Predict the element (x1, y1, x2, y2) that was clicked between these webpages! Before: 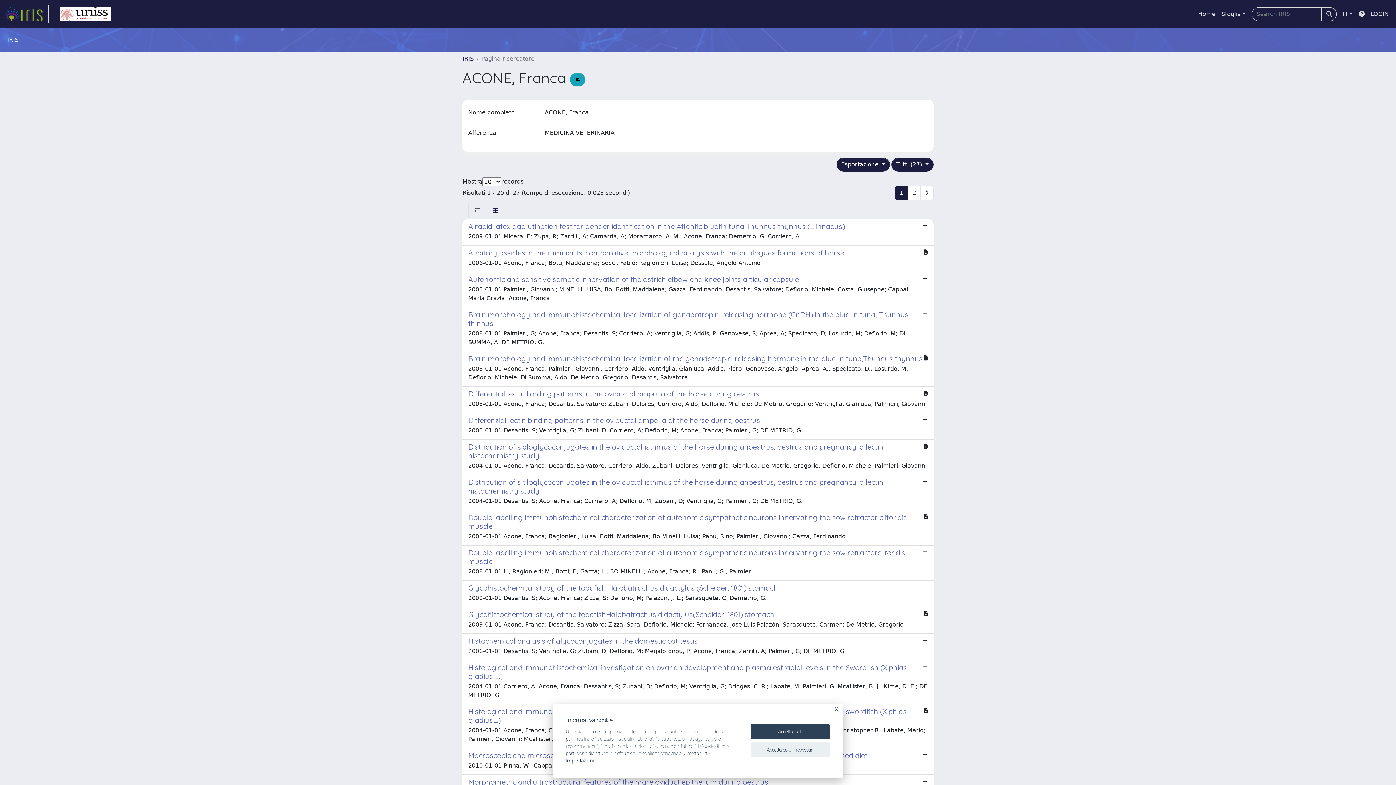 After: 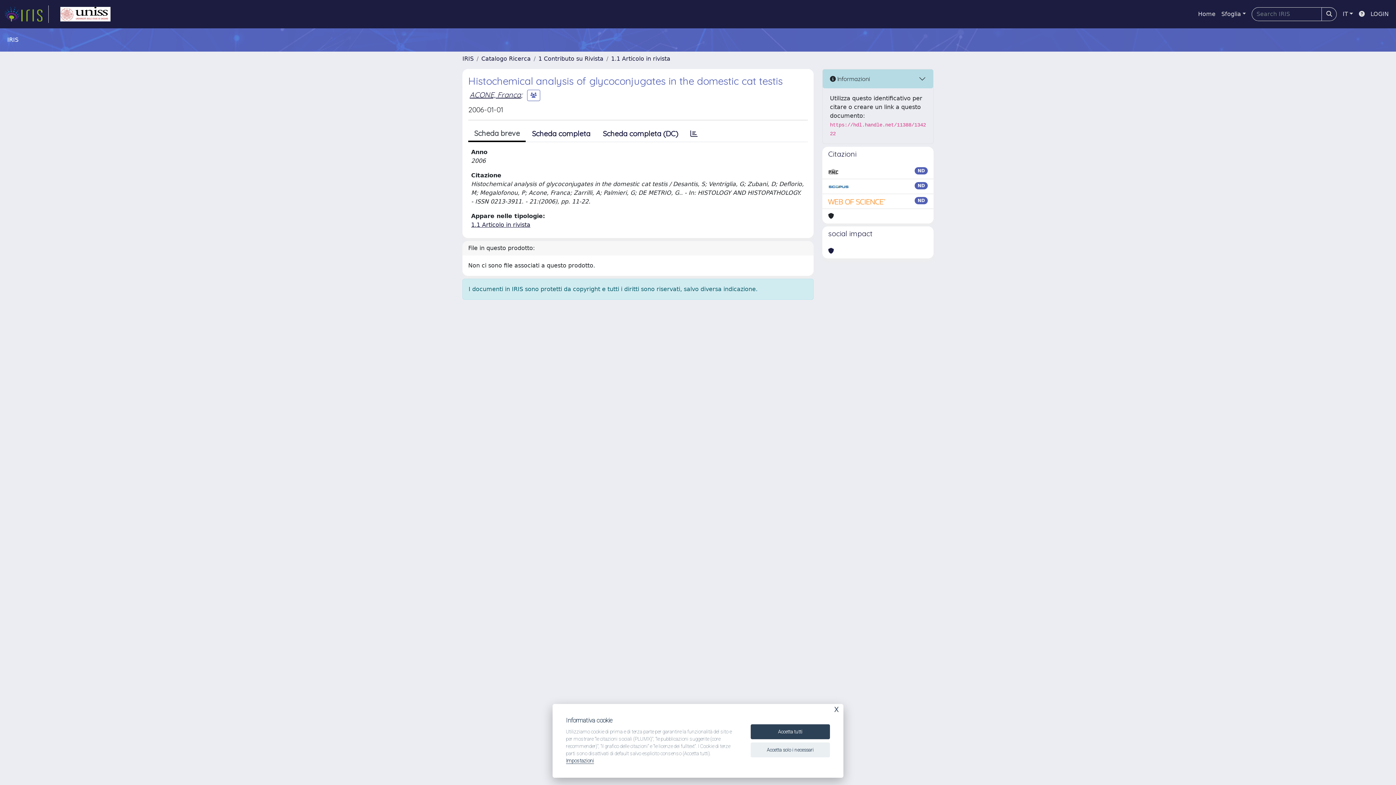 Action: bbox: (462, 634, 933, 660) label: Histochemical analysis of glycoconjugates in the domestic cat testis

2006-01-01 Desantis, S; Ventriglia, G; Zubani, D; Deflorio, M; Megalofonou, P; Acone, Franca; Zarrilli, A; Palmieri, G; DE METRIO, G.